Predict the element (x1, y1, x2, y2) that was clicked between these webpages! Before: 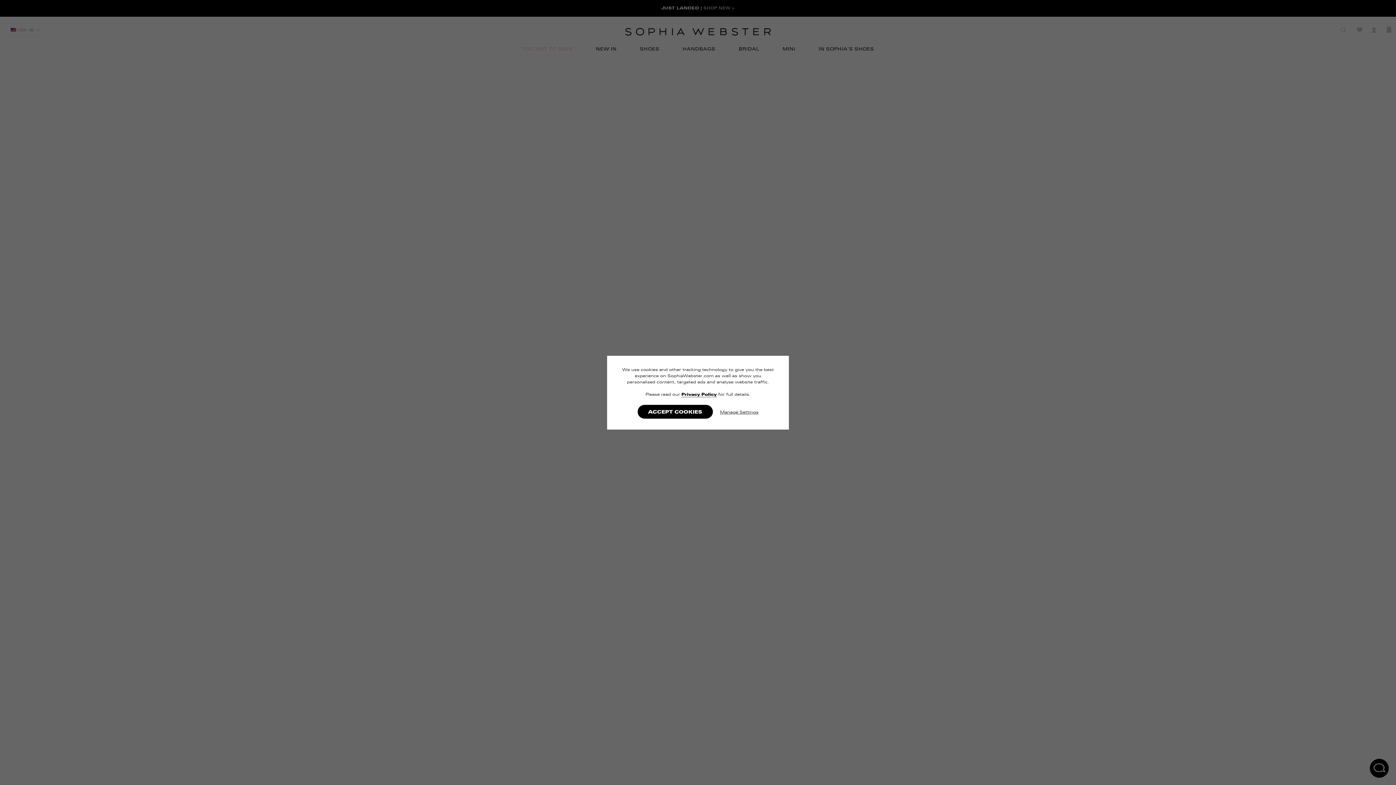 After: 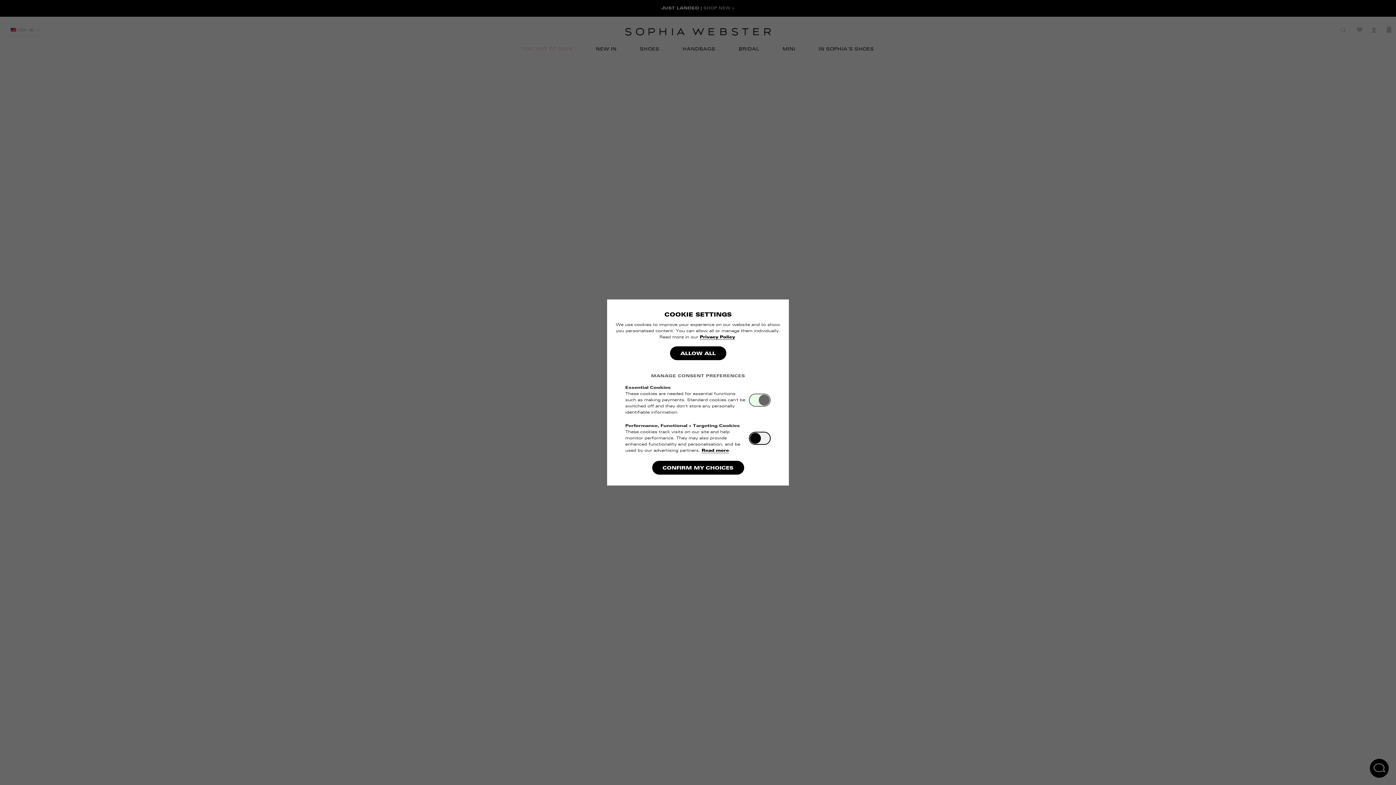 Action: bbox: (720, 410, 758, 414) label: Manage Settings